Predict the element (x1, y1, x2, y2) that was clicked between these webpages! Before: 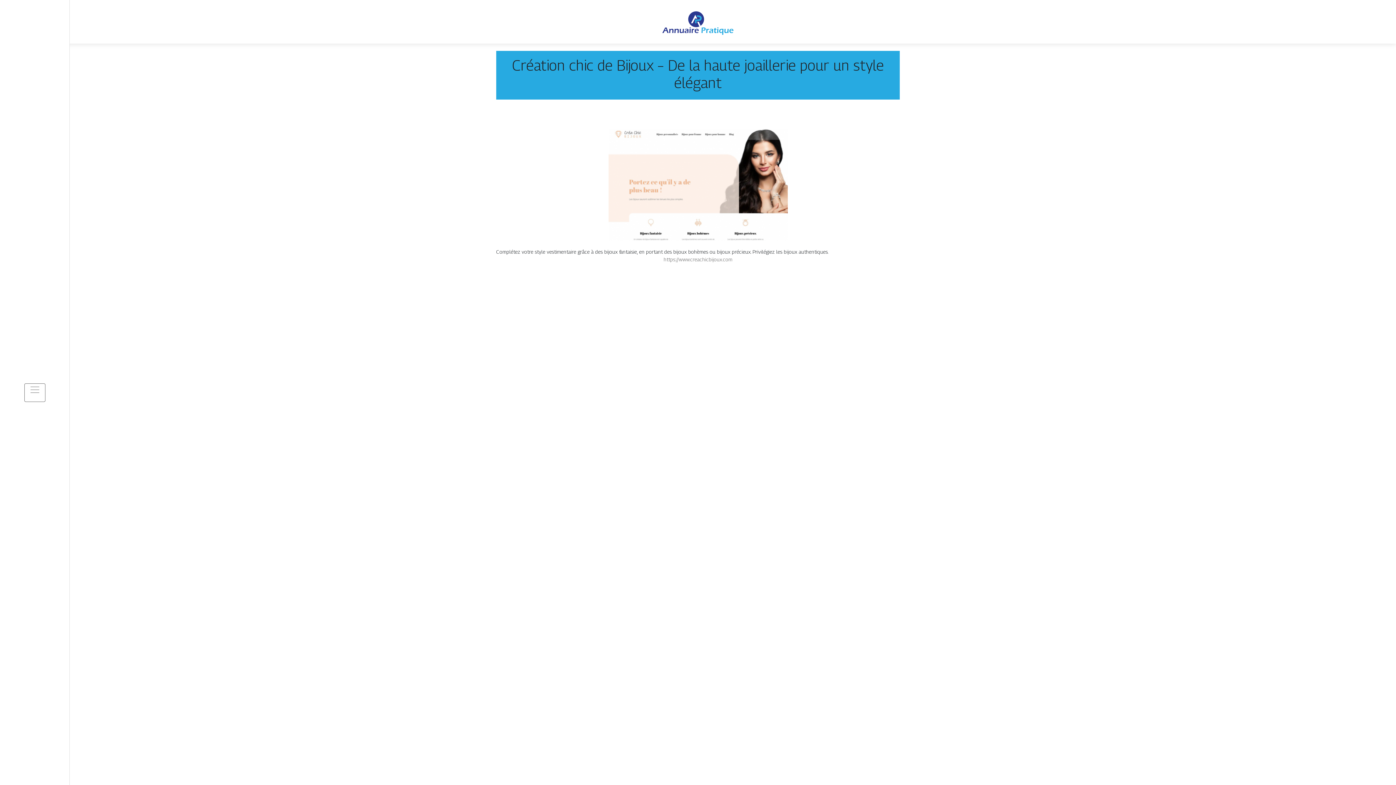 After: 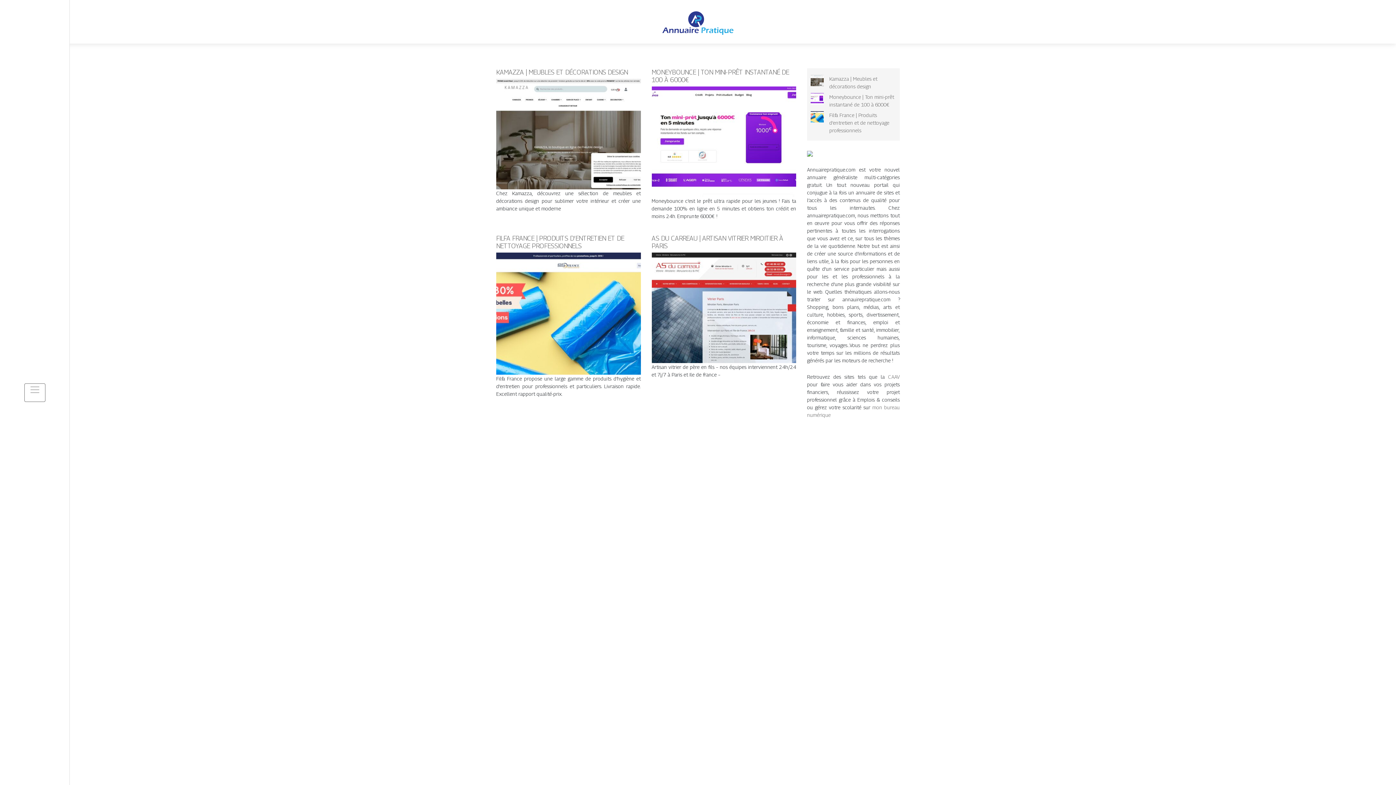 Action: bbox: (660, 18, 736, 24)